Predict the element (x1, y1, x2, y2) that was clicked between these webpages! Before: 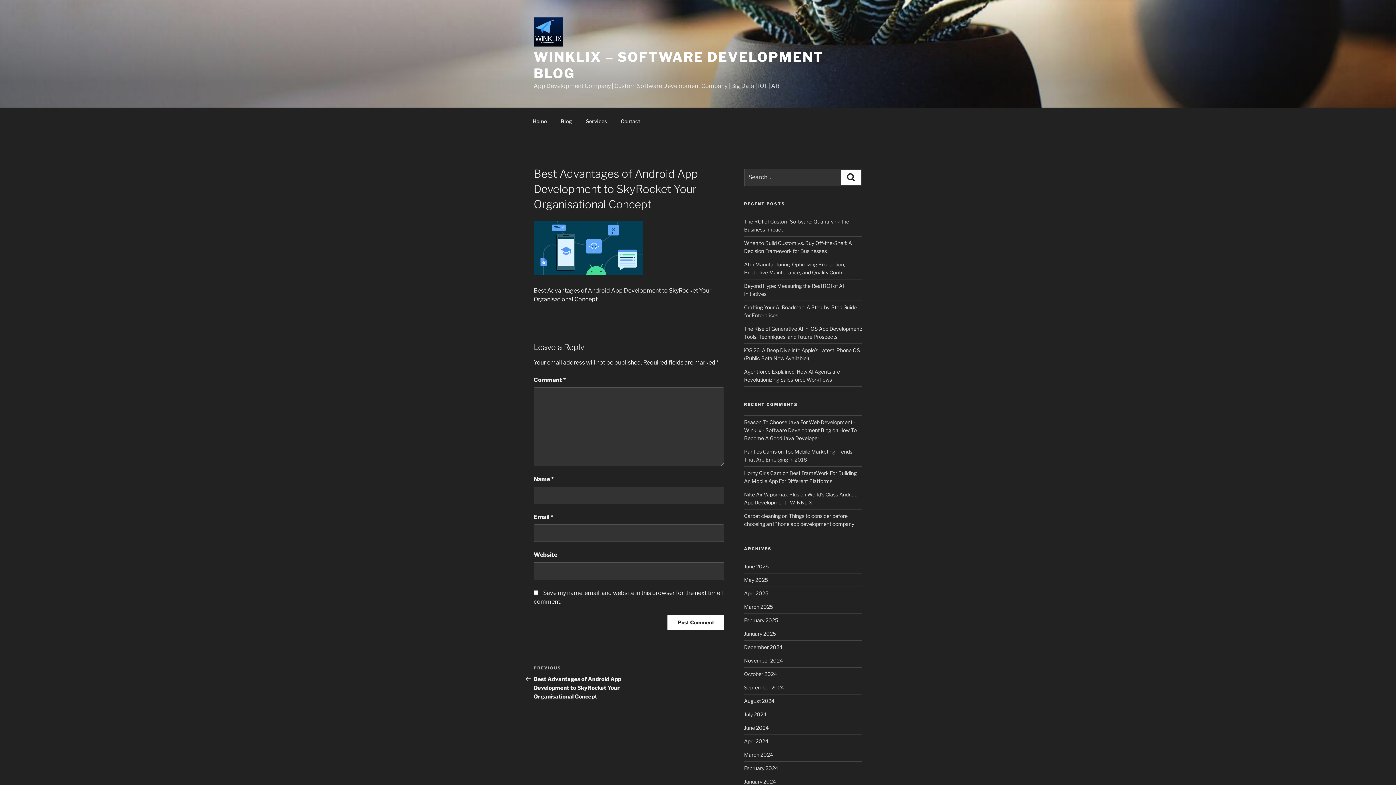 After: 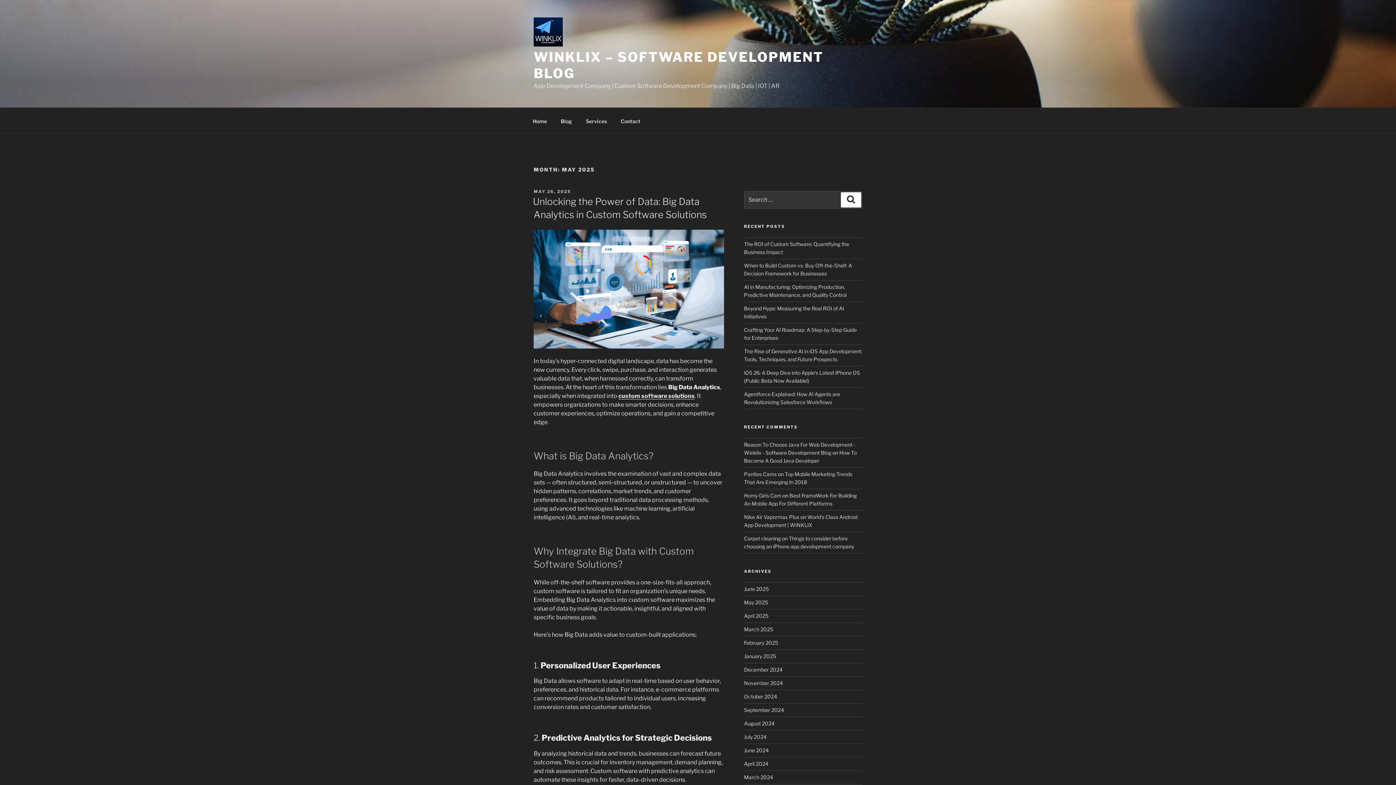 Action: label: May 2025 bbox: (744, 577, 768, 583)